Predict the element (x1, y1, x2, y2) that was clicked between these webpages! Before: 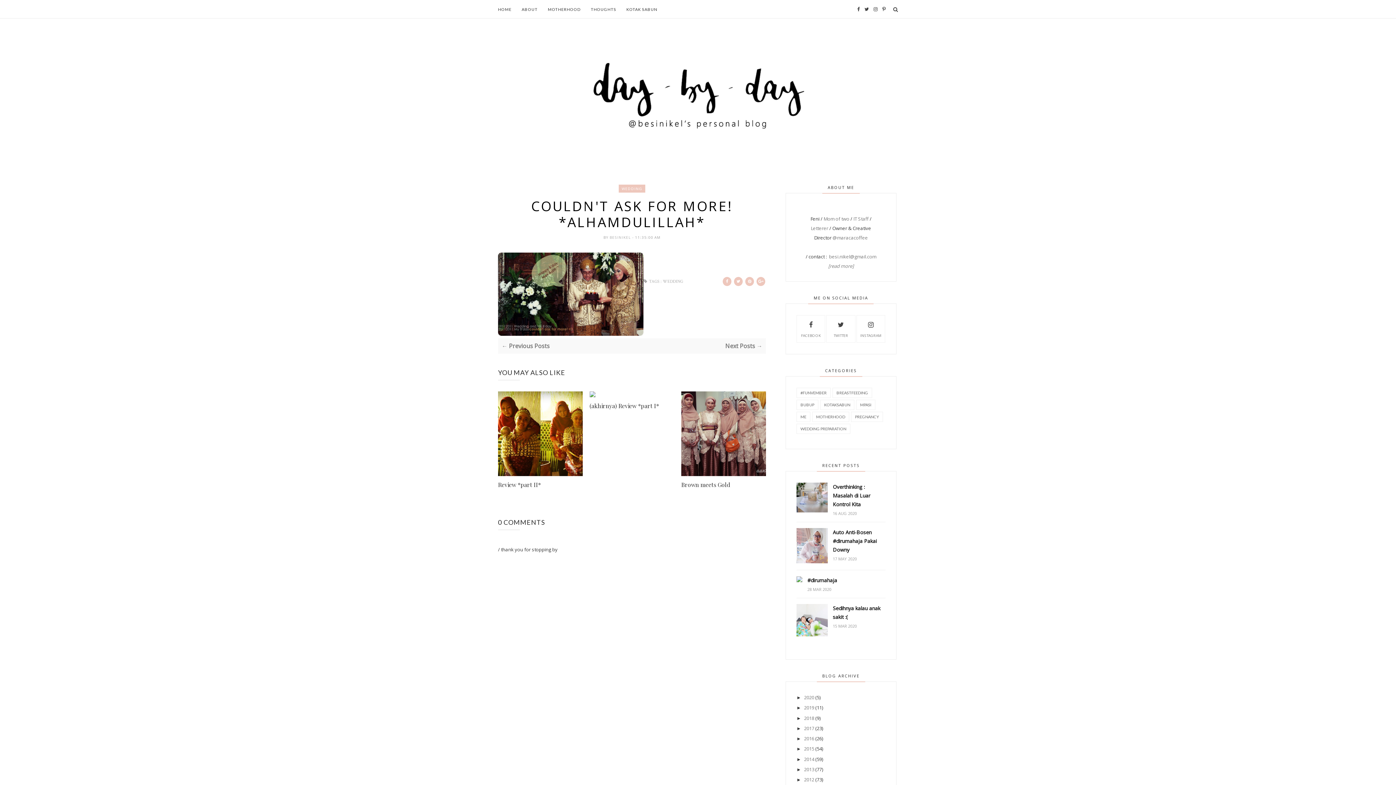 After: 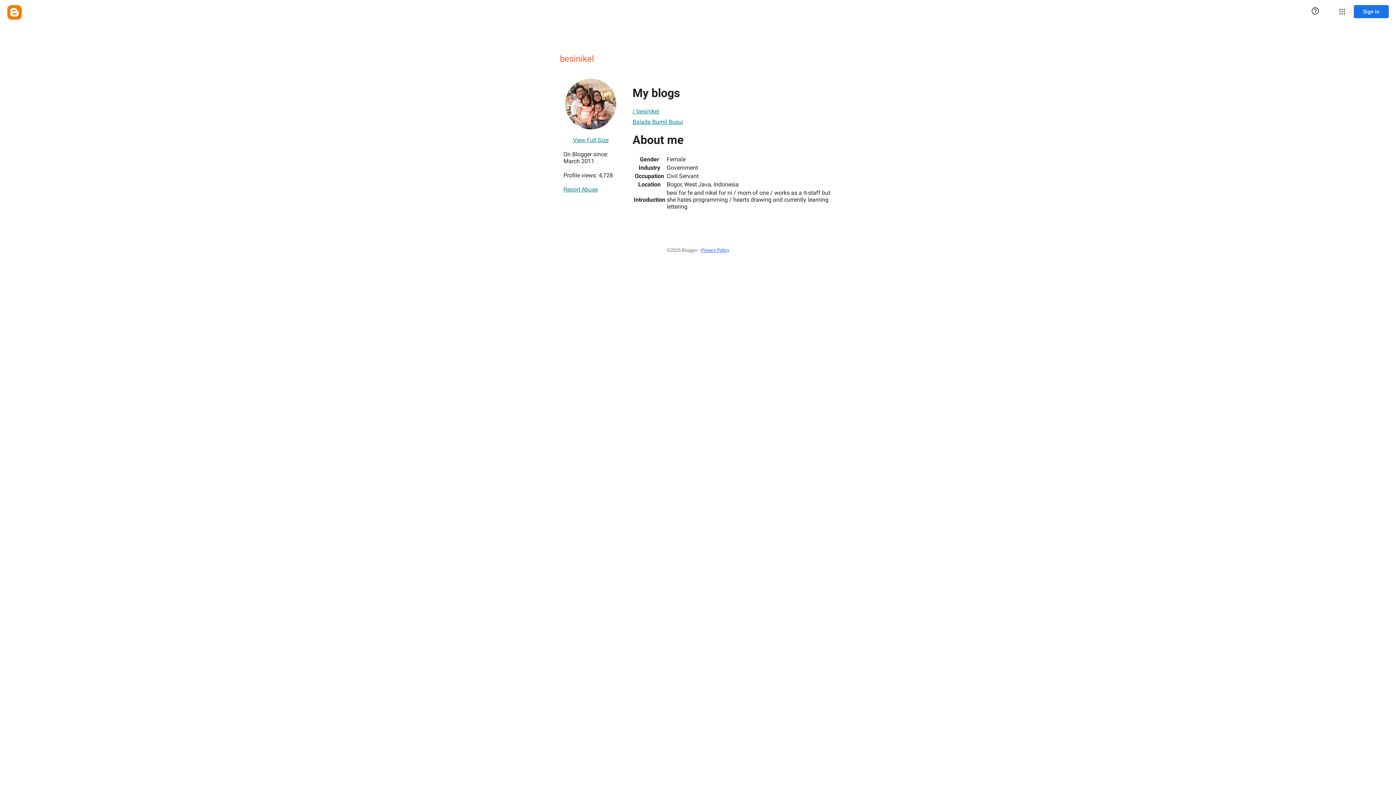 Action: bbox: (609, 234, 632, 240) label: BESINIKEL 